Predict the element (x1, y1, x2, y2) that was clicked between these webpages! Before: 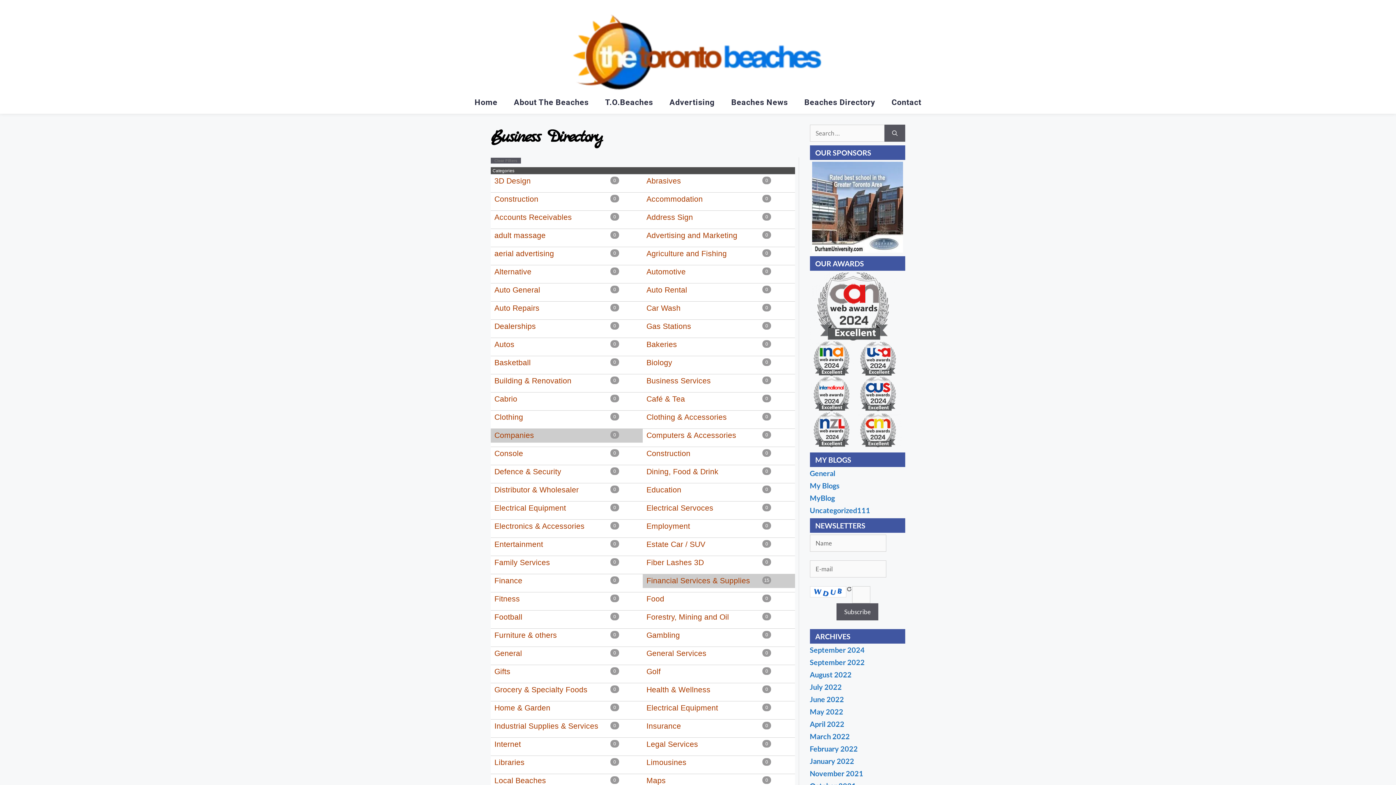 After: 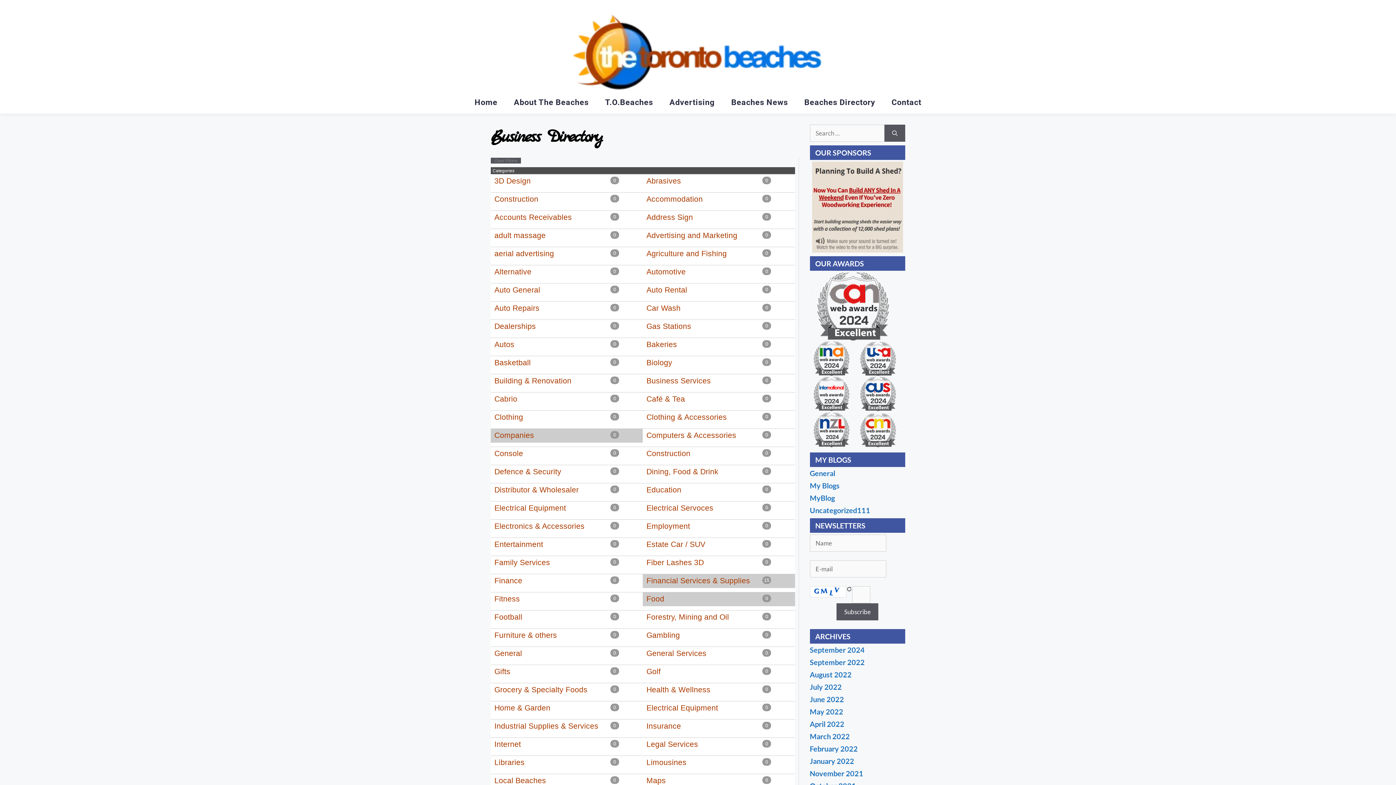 Action: label: Food
0 bbox: (643, 592, 795, 606)